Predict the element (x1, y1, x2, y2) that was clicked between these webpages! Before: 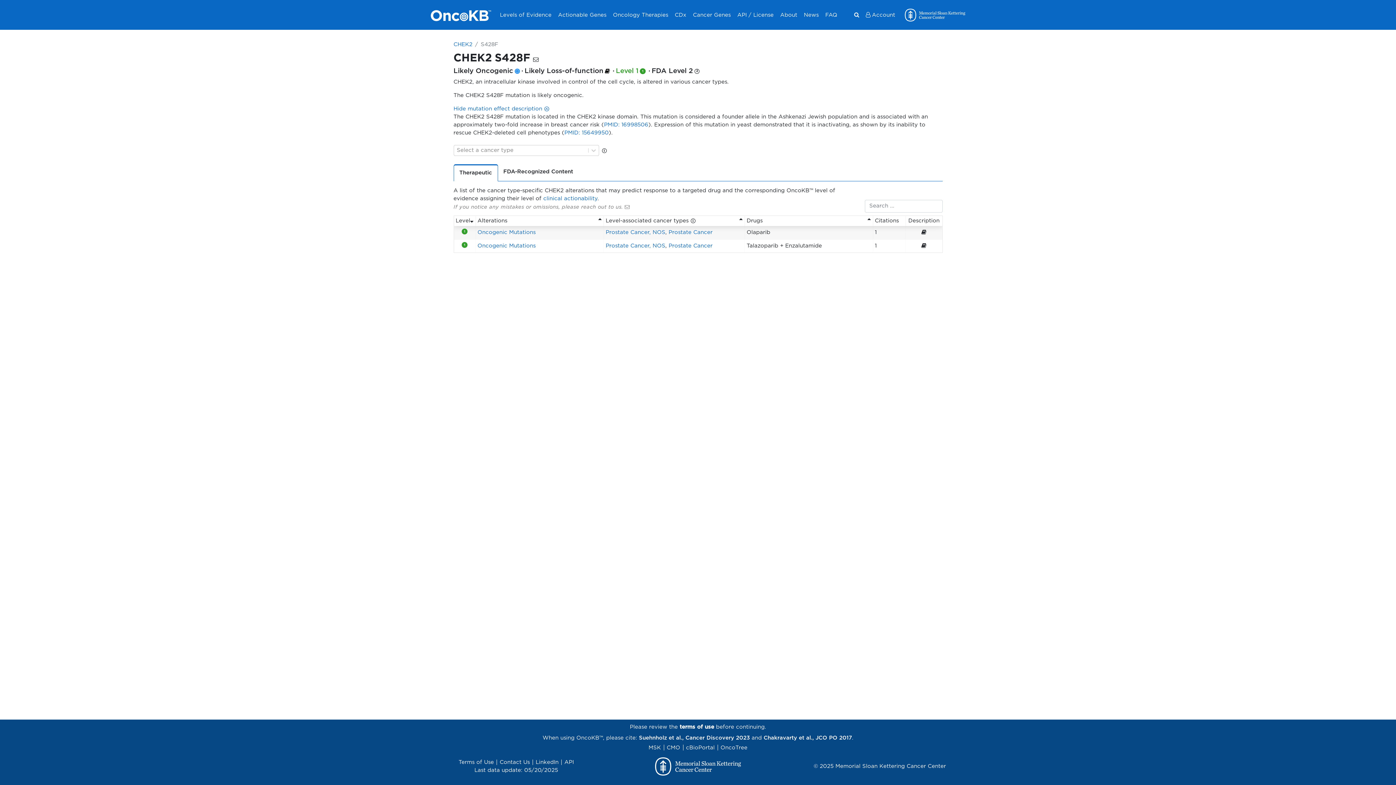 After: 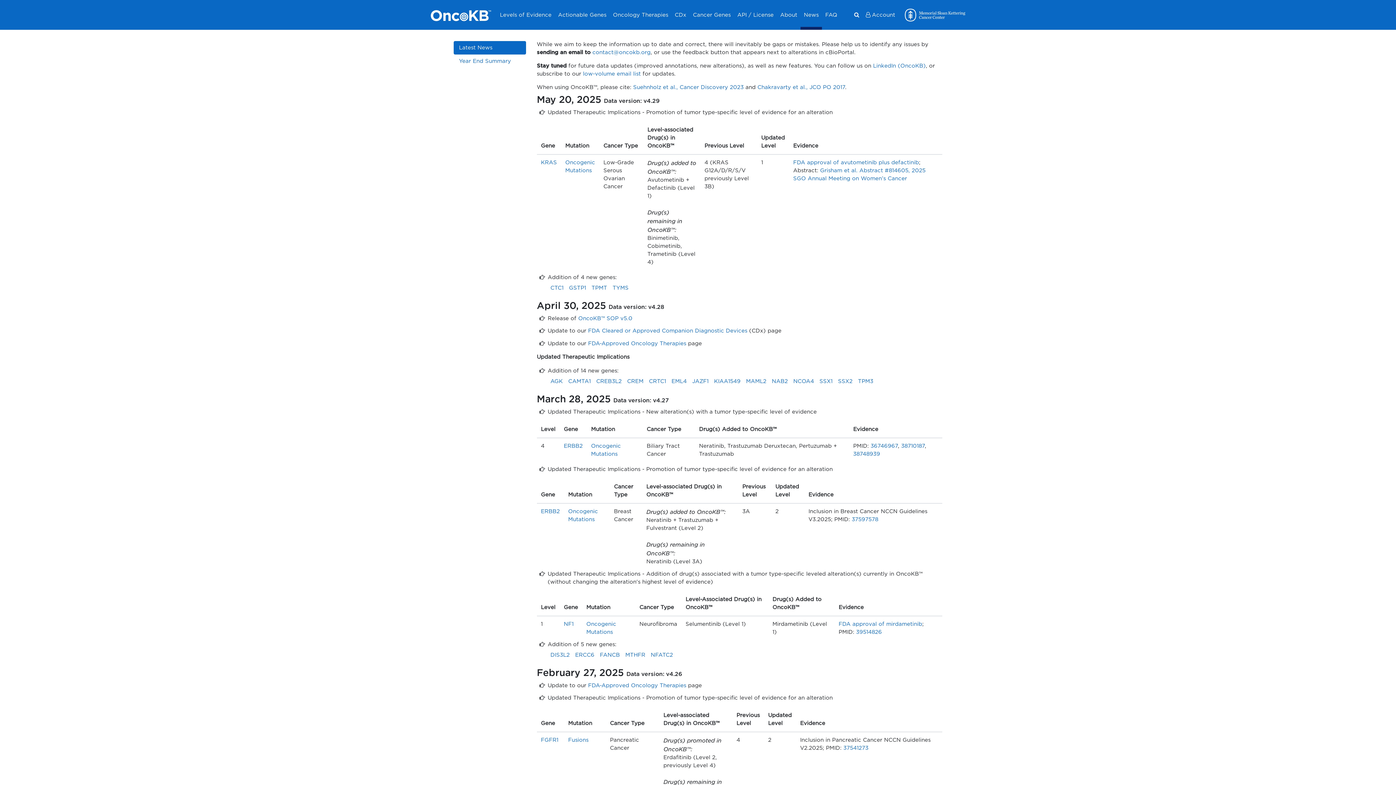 Action: bbox: (471, 767, 560, 773) label: Last data update: 05/20/2025